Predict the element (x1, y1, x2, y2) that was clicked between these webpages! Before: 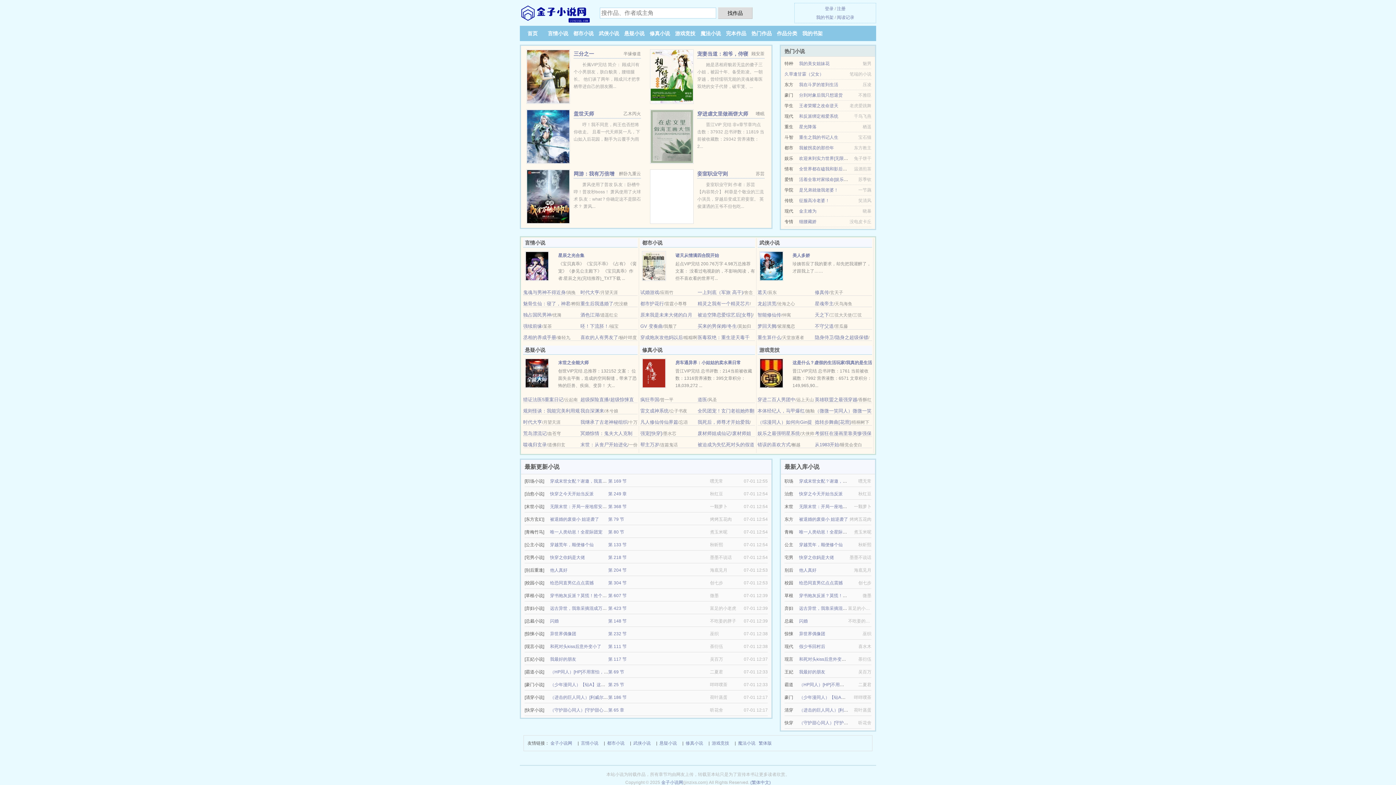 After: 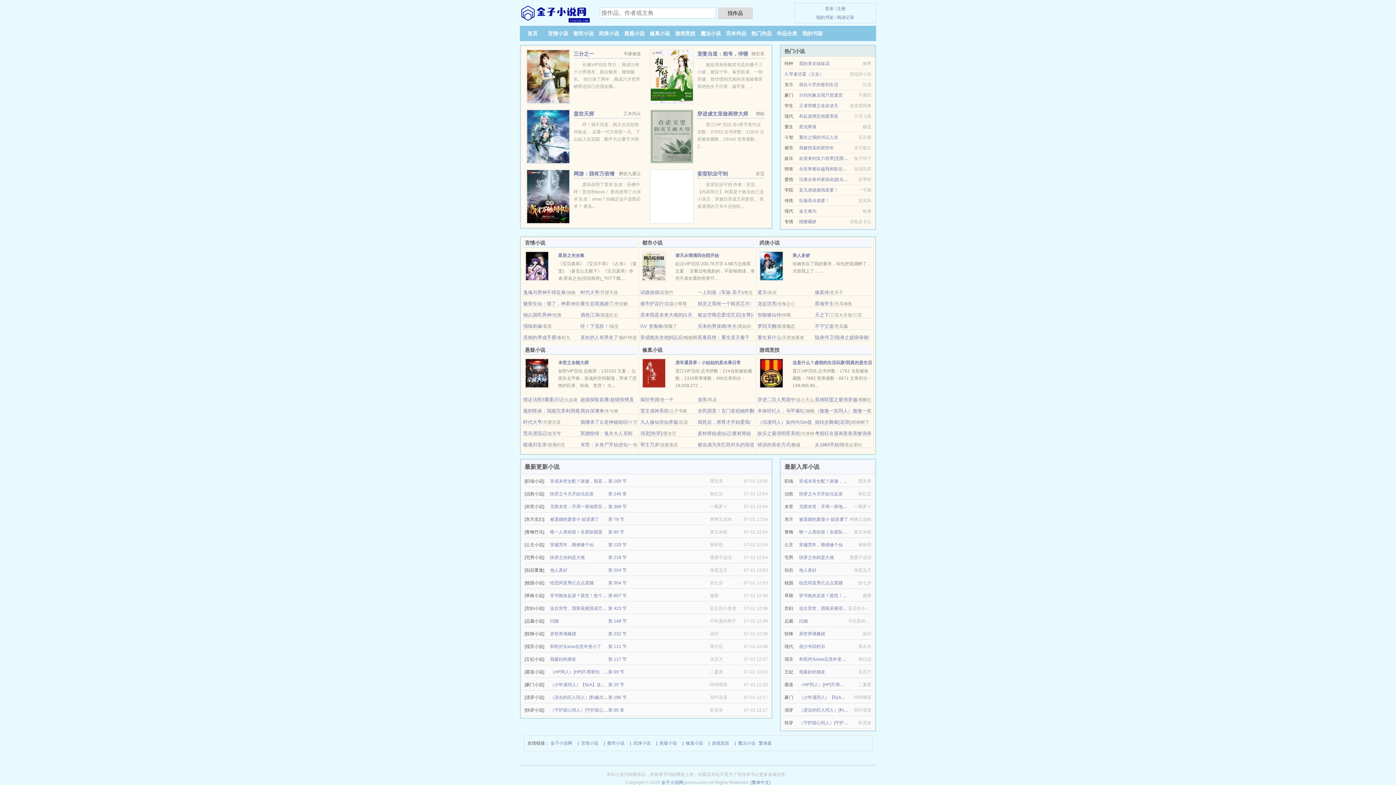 Action: label: 隐身侍卫/隐身之超级保镖 bbox: (815, 334, 868, 340)